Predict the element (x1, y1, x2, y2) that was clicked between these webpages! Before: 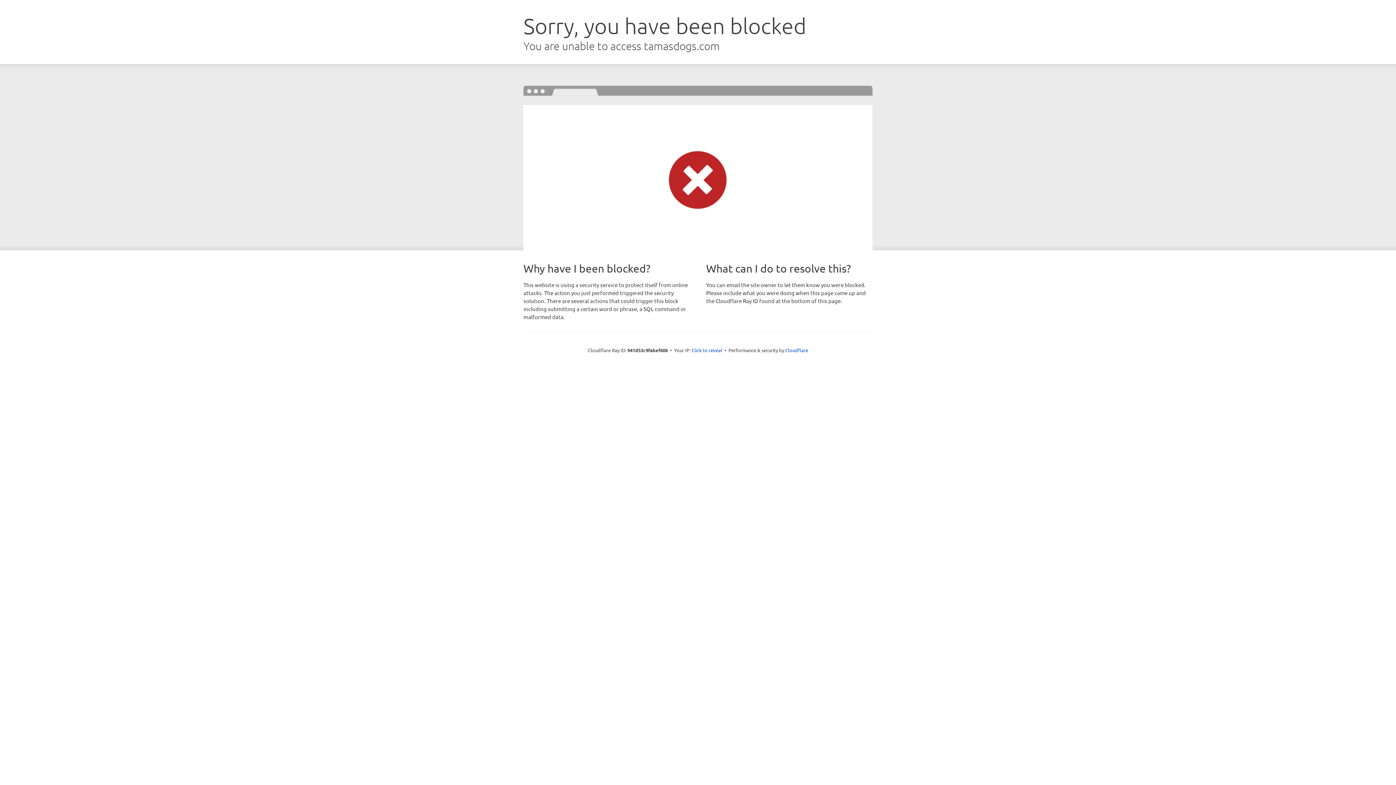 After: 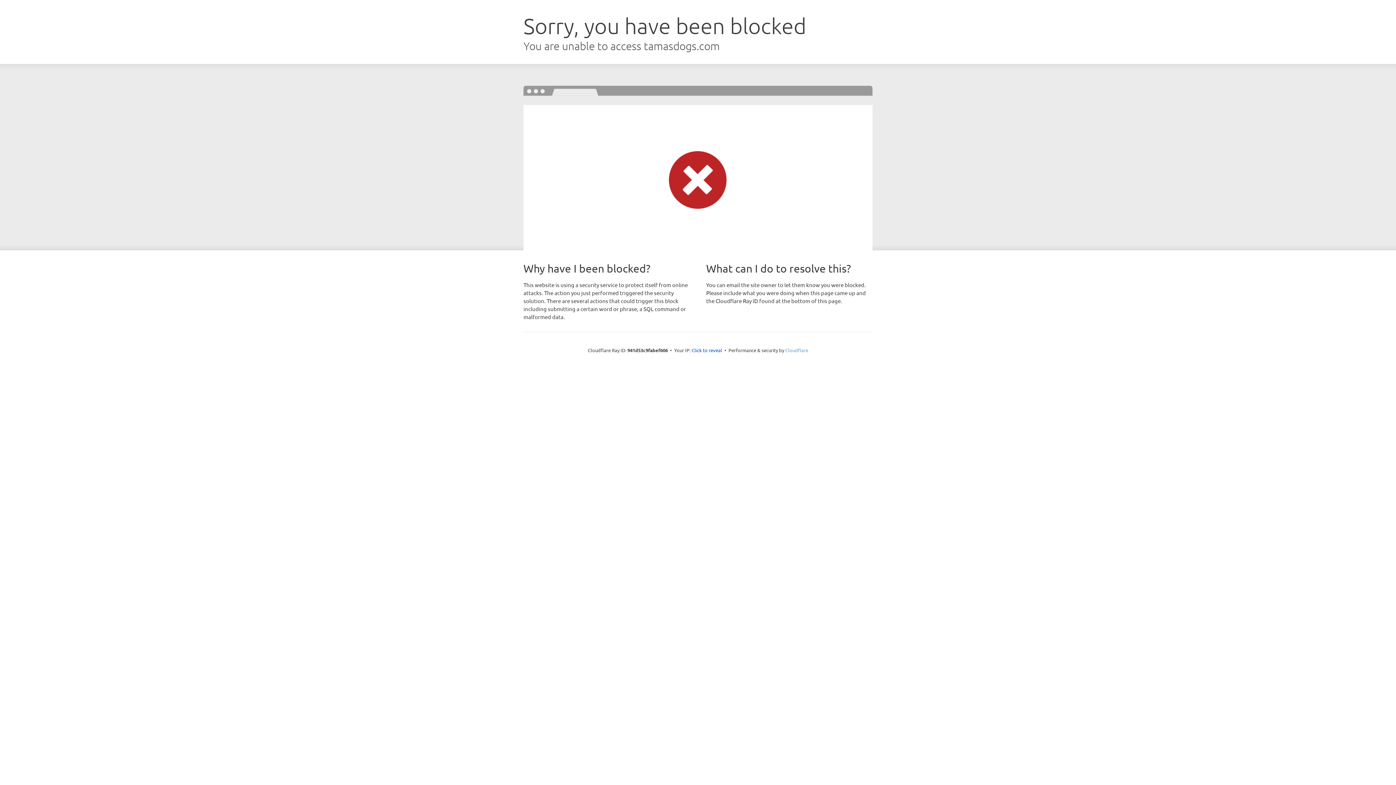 Action: label: Cloudflare bbox: (785, 347, 808, 353)